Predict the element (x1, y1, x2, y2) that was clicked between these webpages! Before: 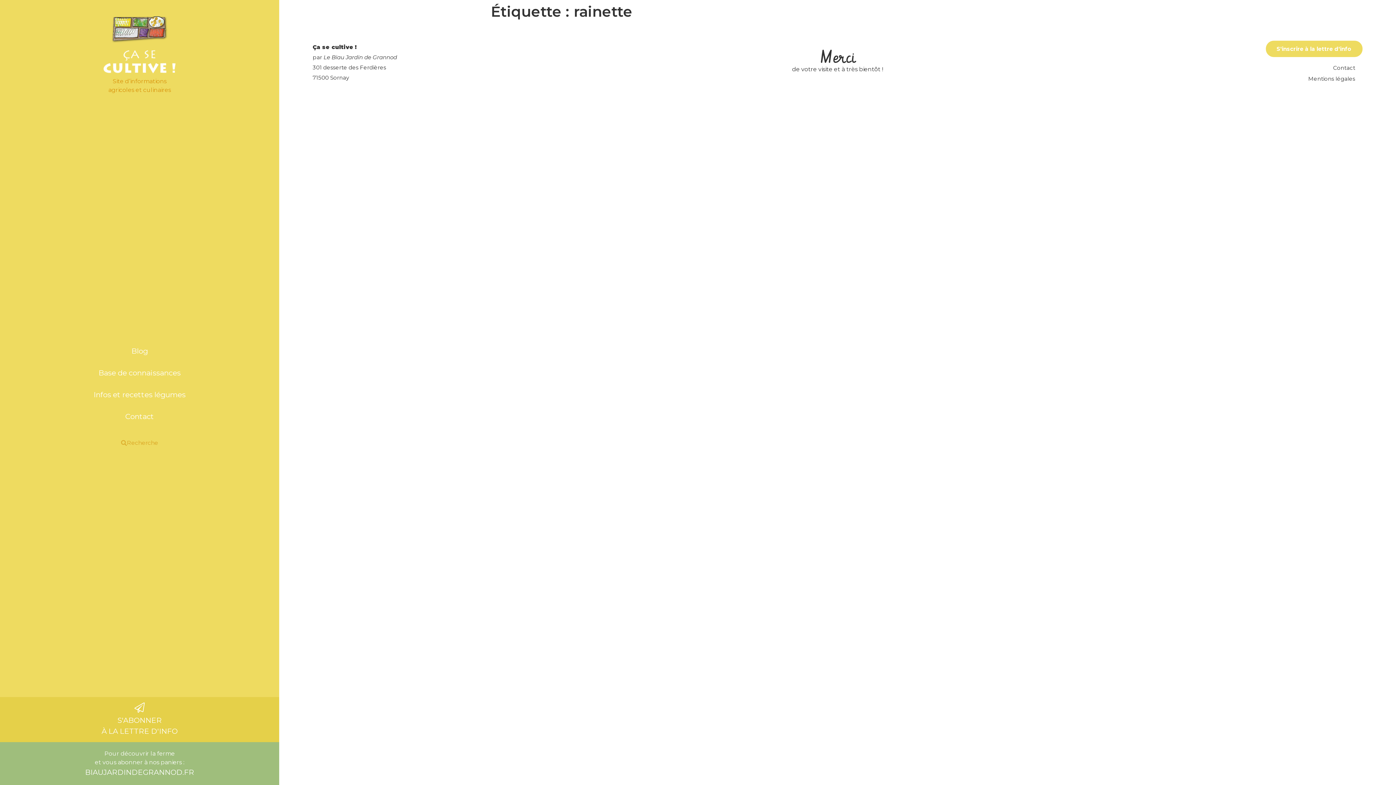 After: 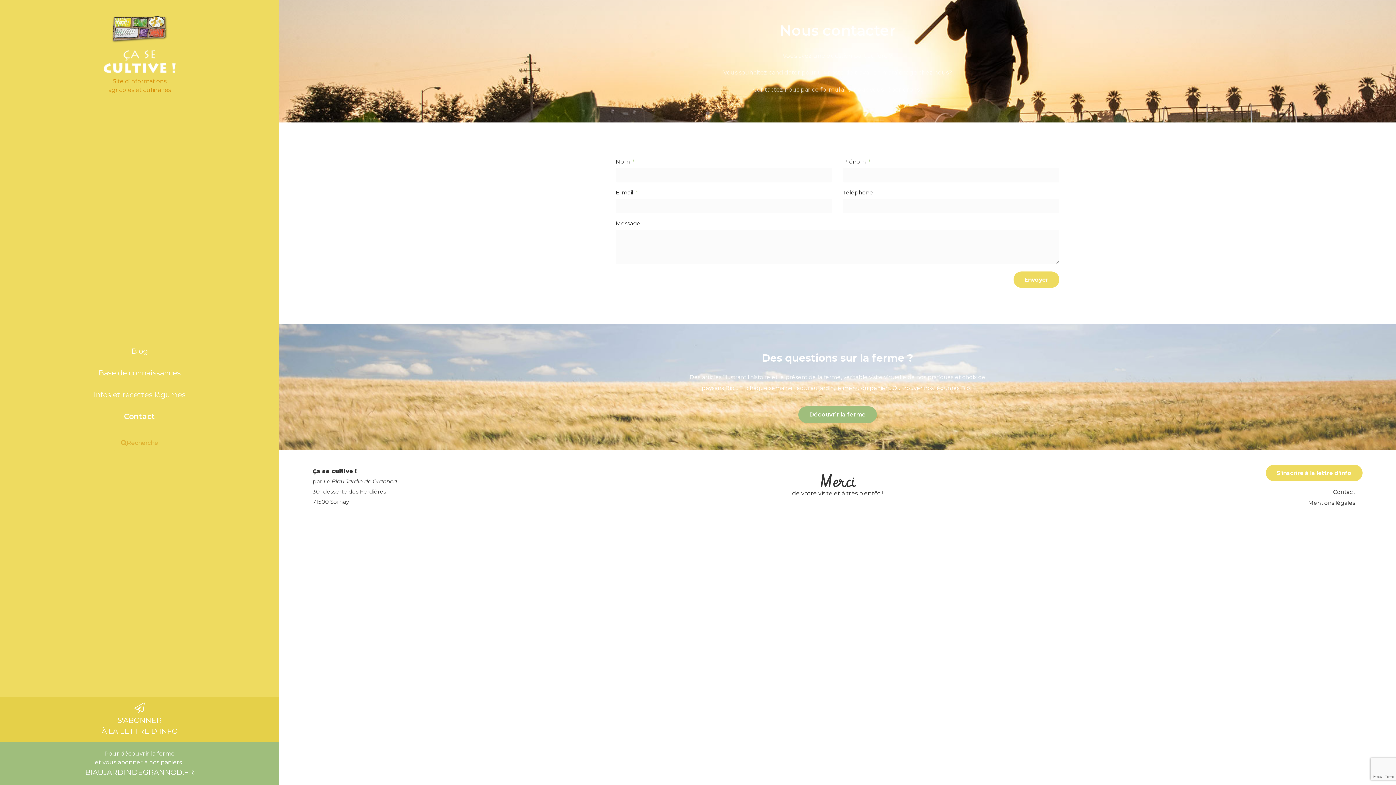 Action: label: Contact bbox: (0, 405, 279, 427)